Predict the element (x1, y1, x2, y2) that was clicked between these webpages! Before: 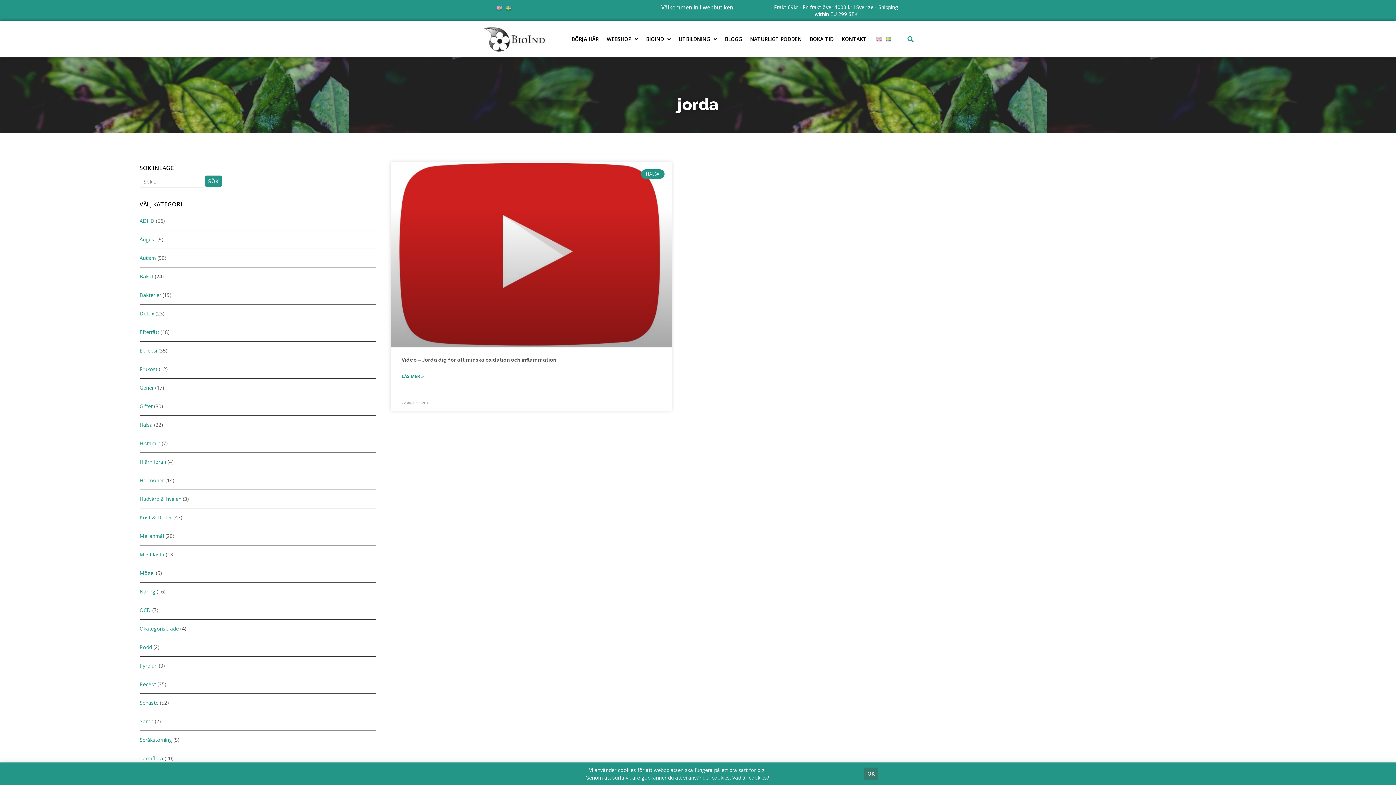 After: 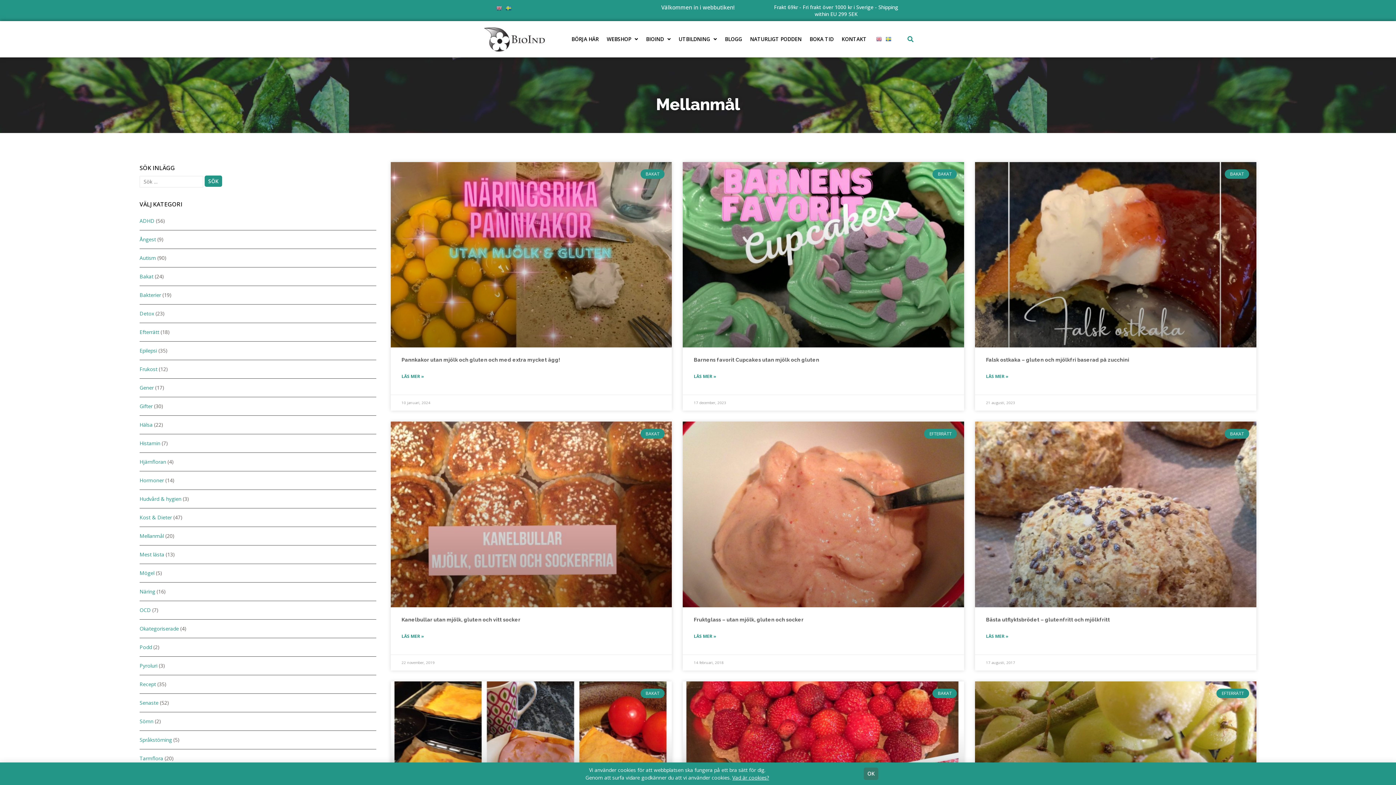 Action: bbox: (139, 532, 164, 539) label: Mellanmål